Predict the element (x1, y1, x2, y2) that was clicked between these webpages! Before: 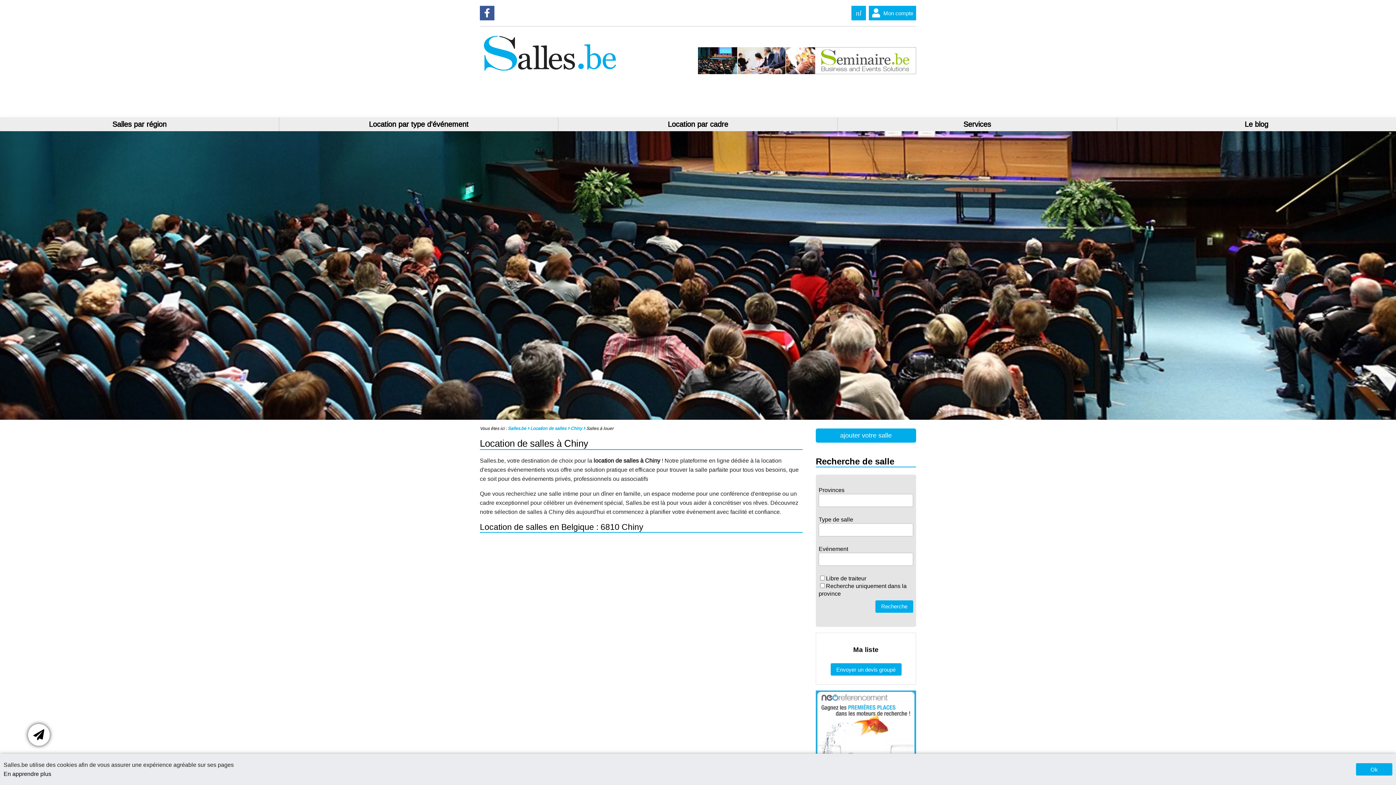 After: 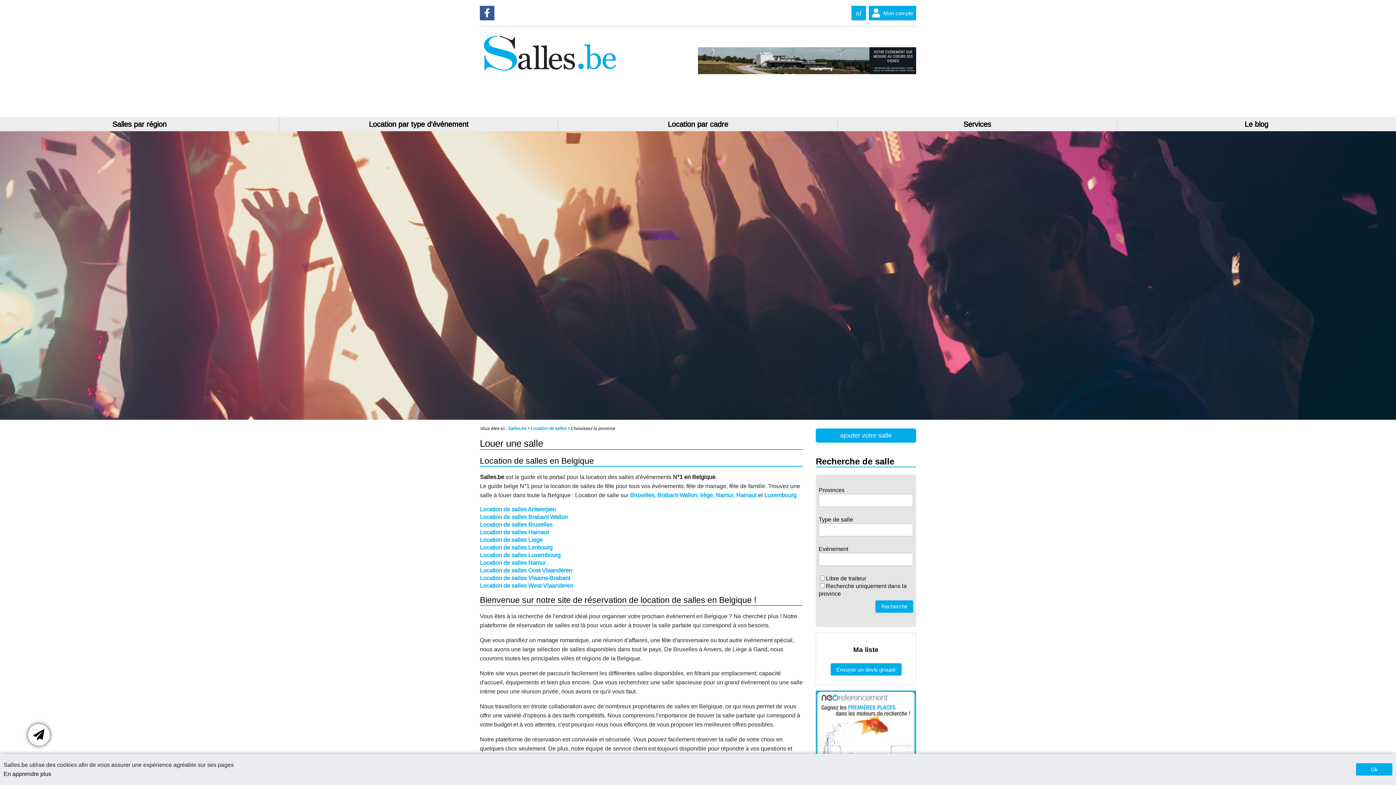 Action: bbox: (530, 425, 570, 431) label: Location de salles 